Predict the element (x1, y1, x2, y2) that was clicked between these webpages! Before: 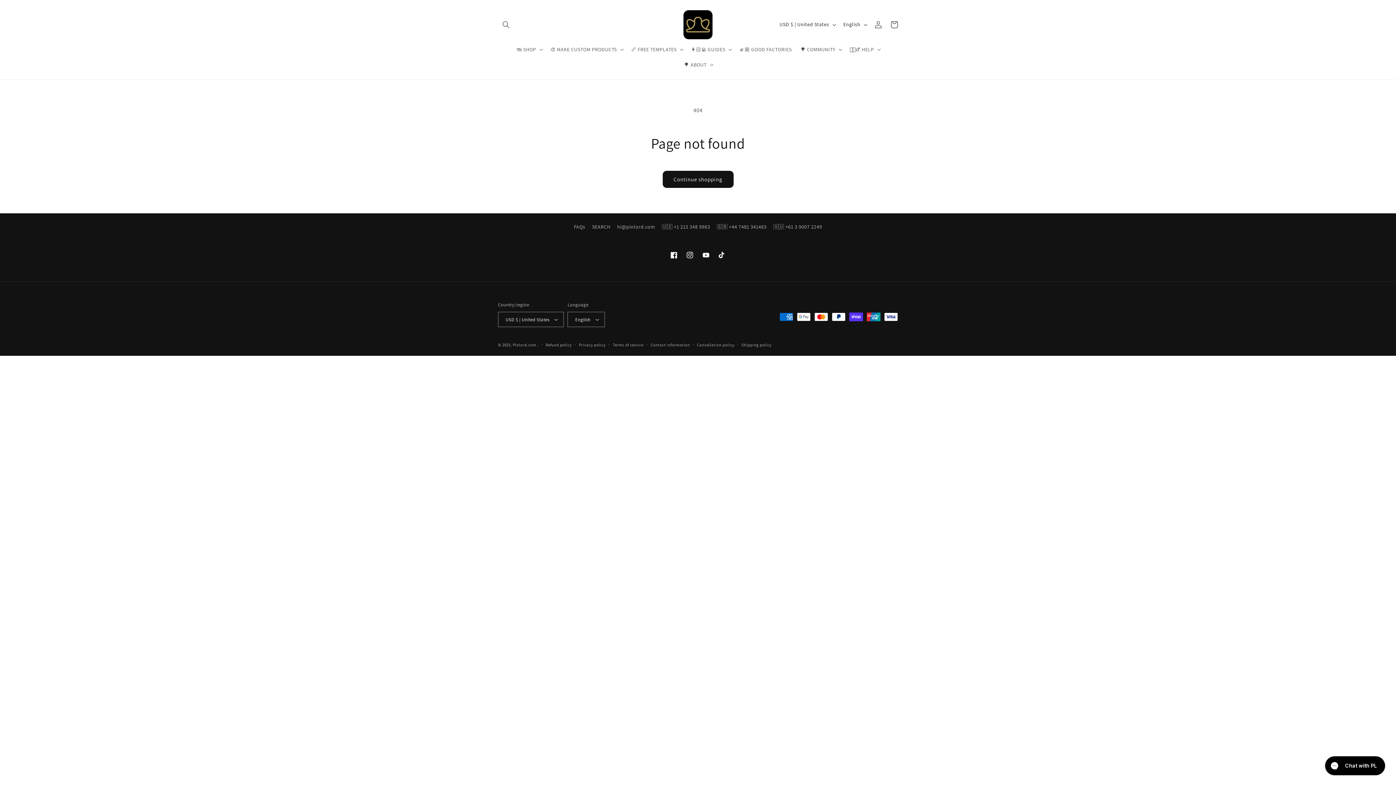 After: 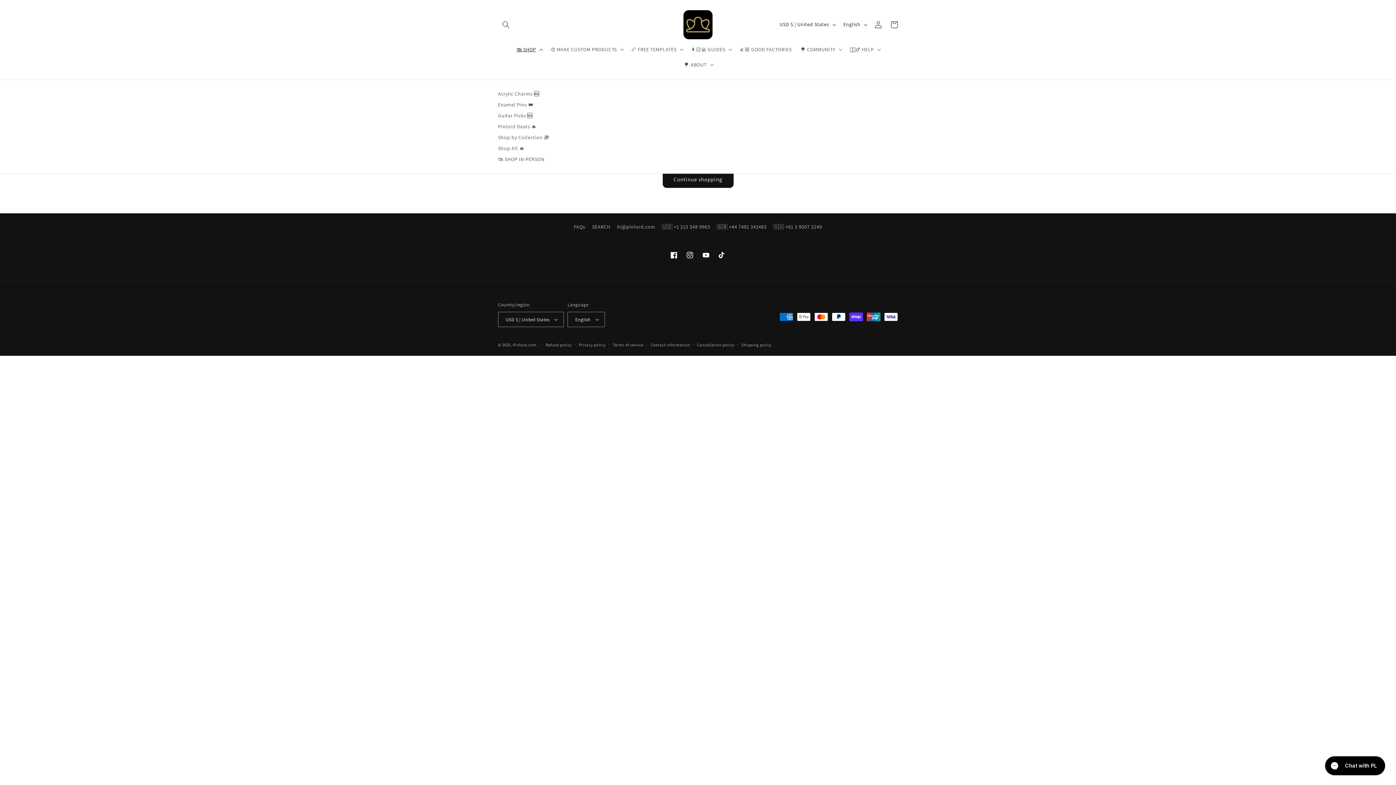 Action: bbox: (512, 41, 546, 57) label: 🛍️ SHOP